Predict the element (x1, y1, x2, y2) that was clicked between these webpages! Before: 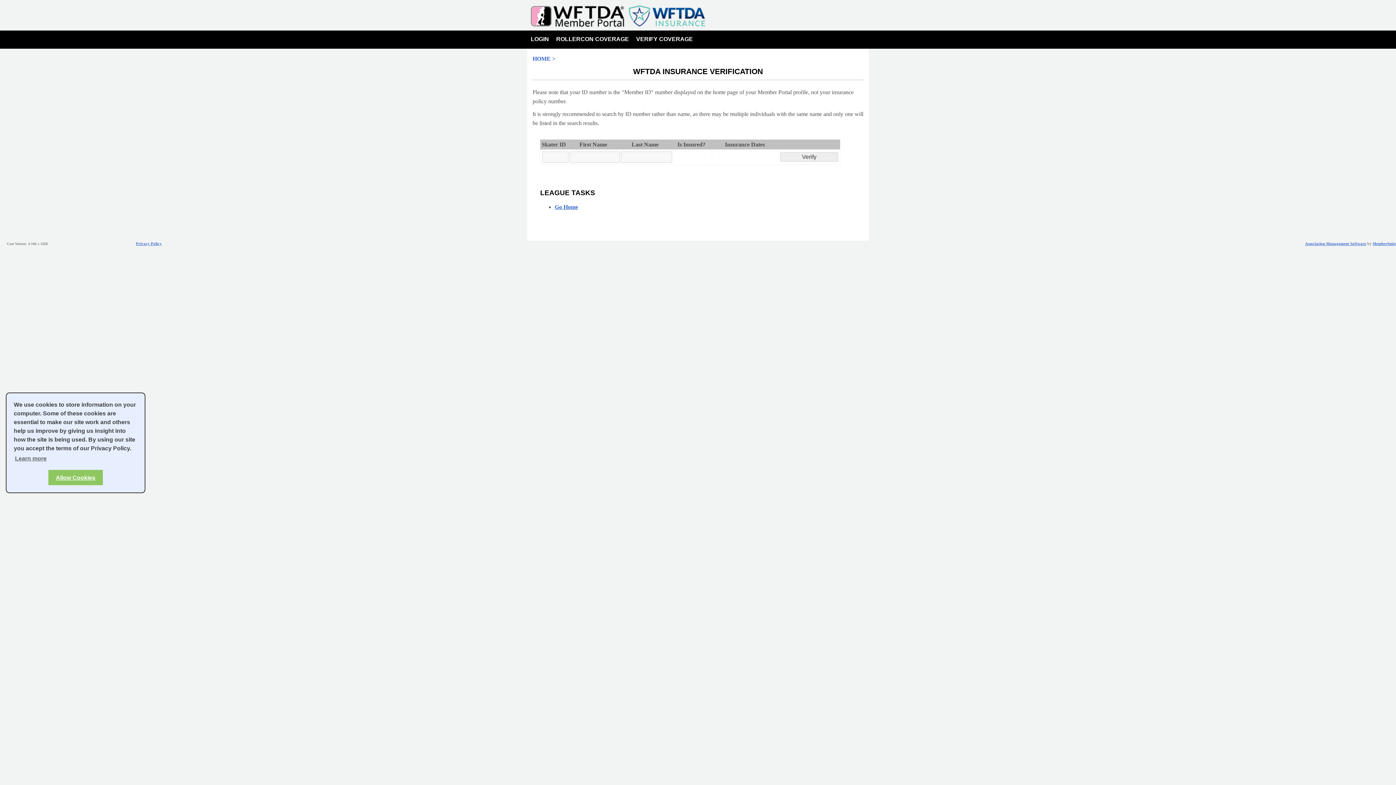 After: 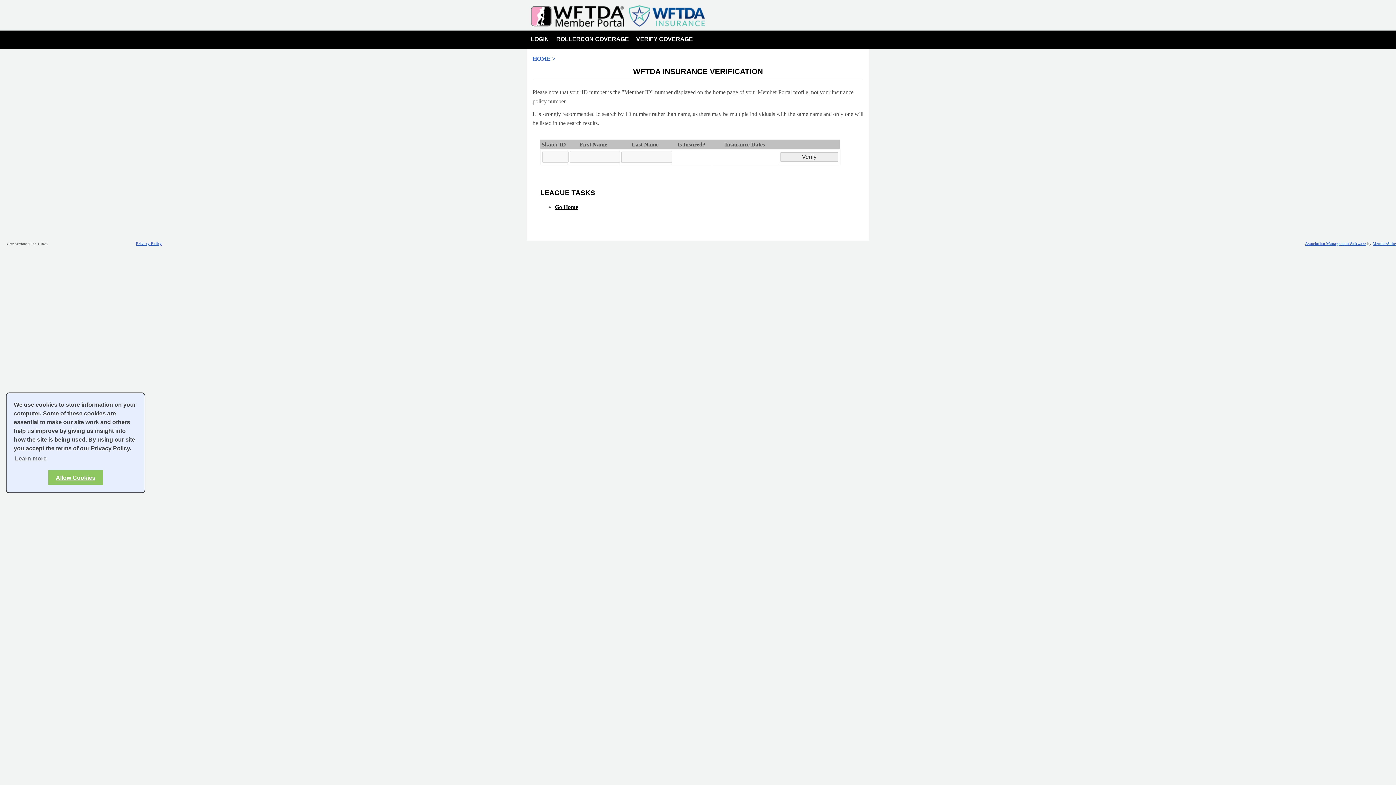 Action: label: Go Home bbox: (554, 204, 578, 210)